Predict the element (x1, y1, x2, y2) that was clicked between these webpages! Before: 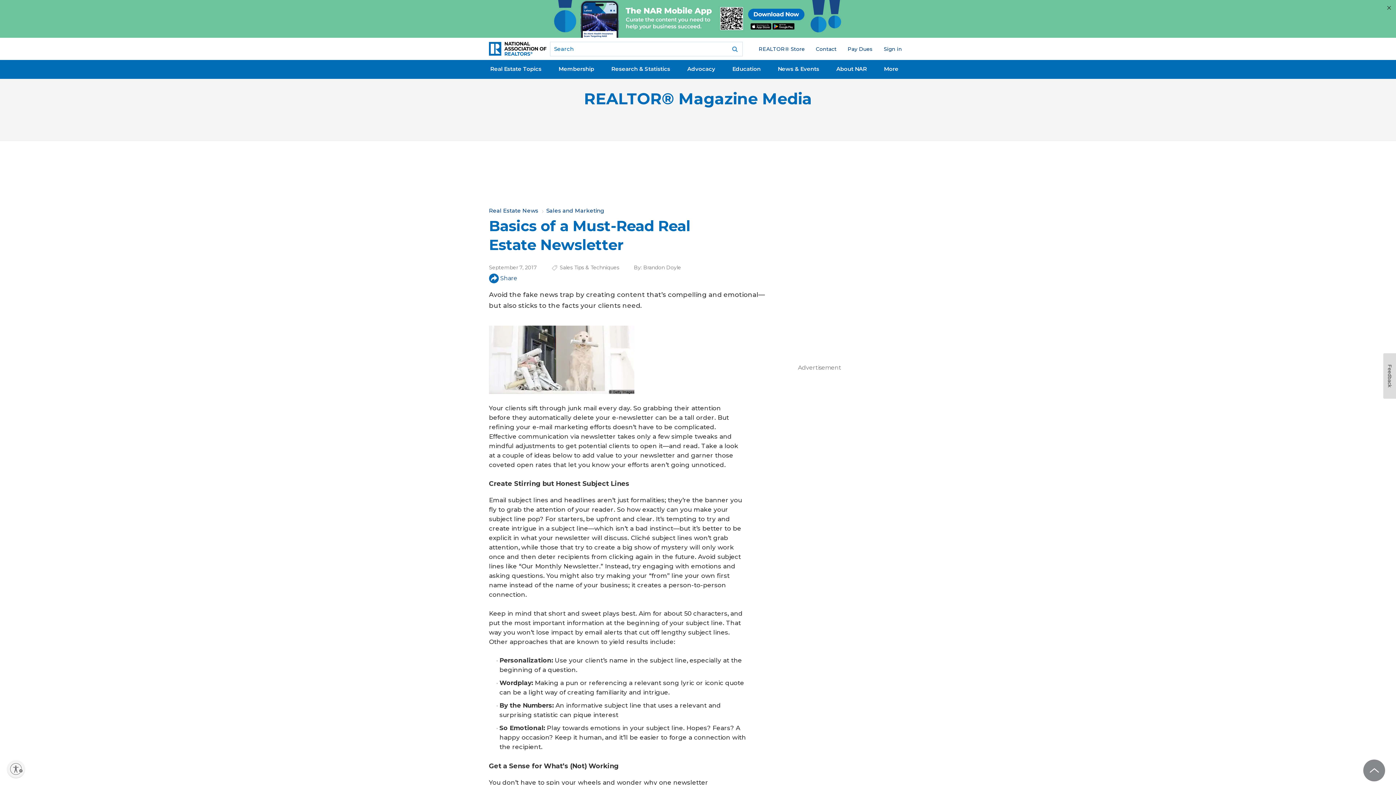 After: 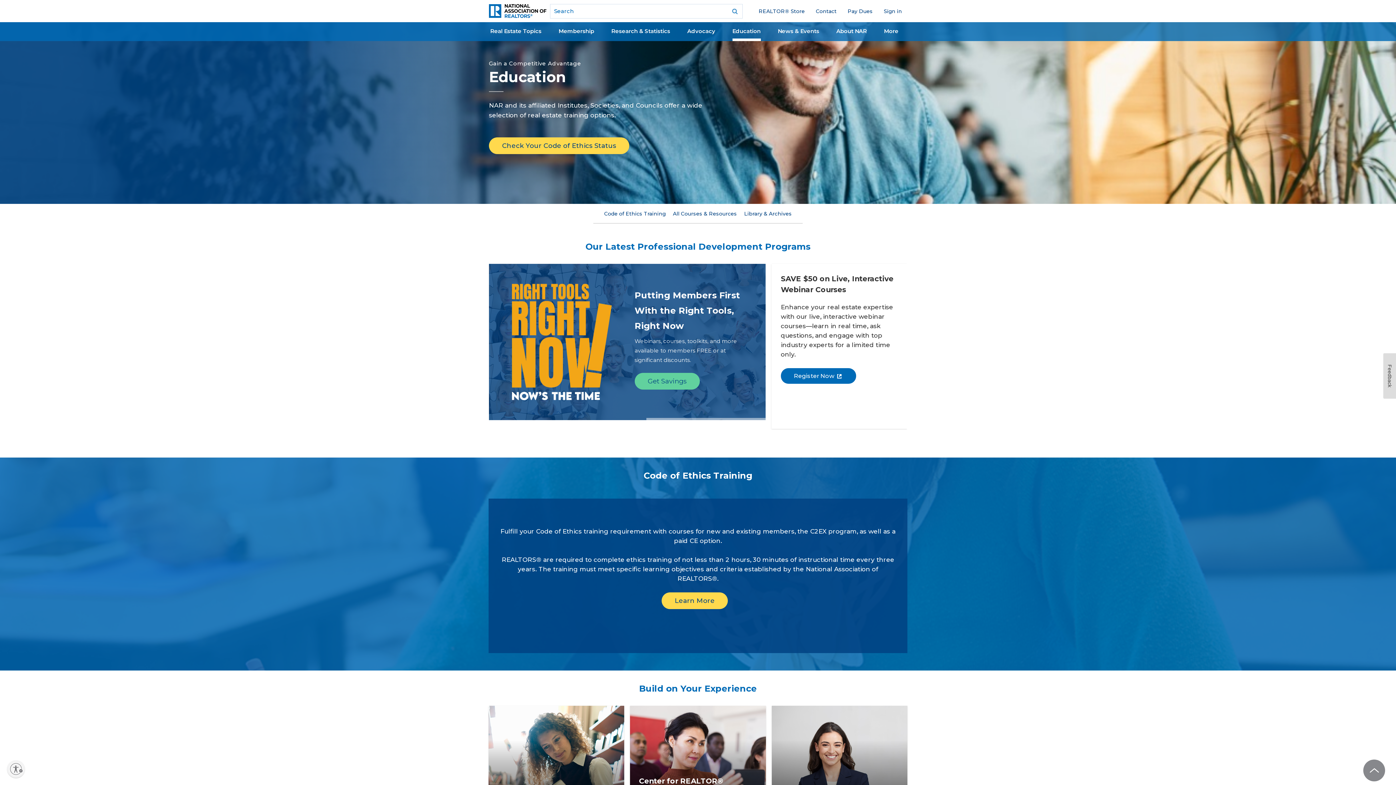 Action: label: Education bbox: (732, 61, 760, 78)